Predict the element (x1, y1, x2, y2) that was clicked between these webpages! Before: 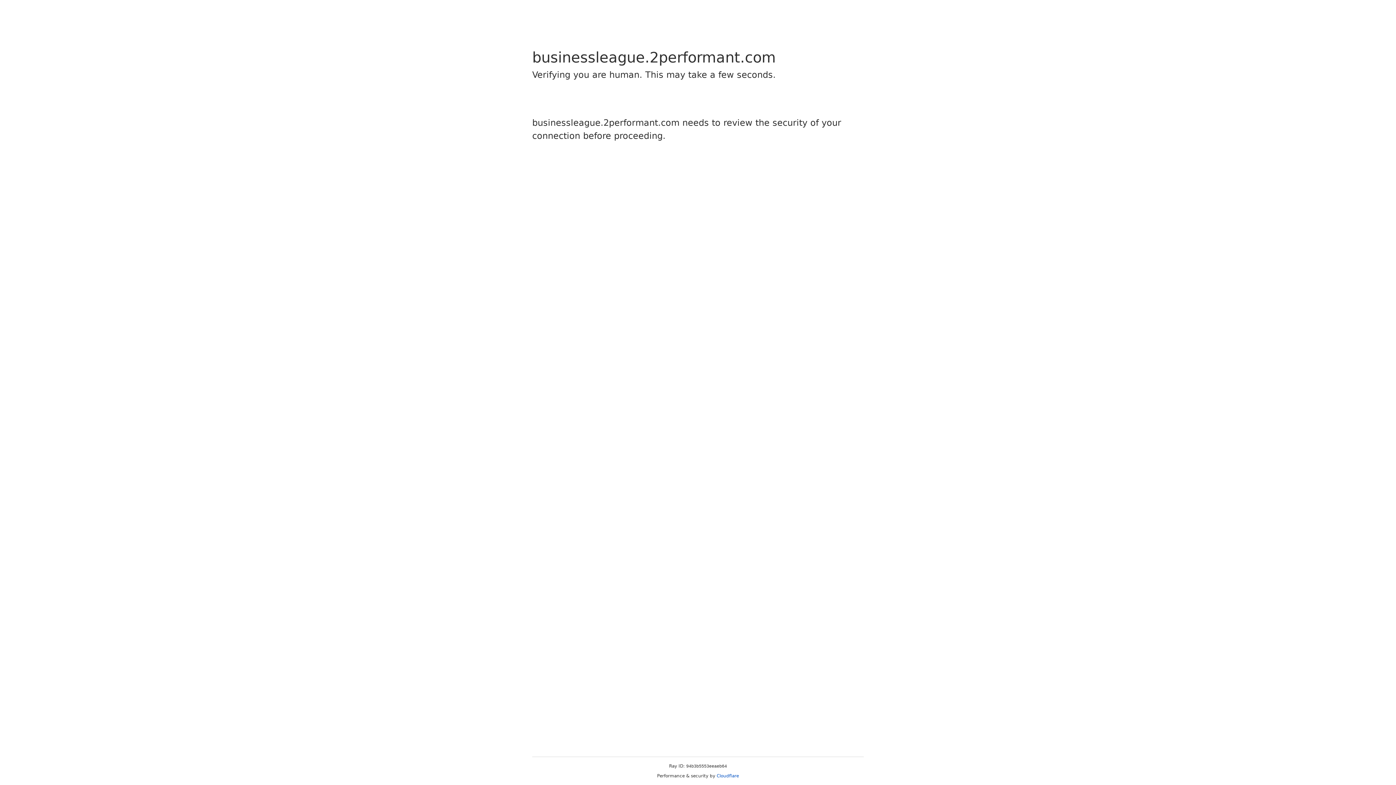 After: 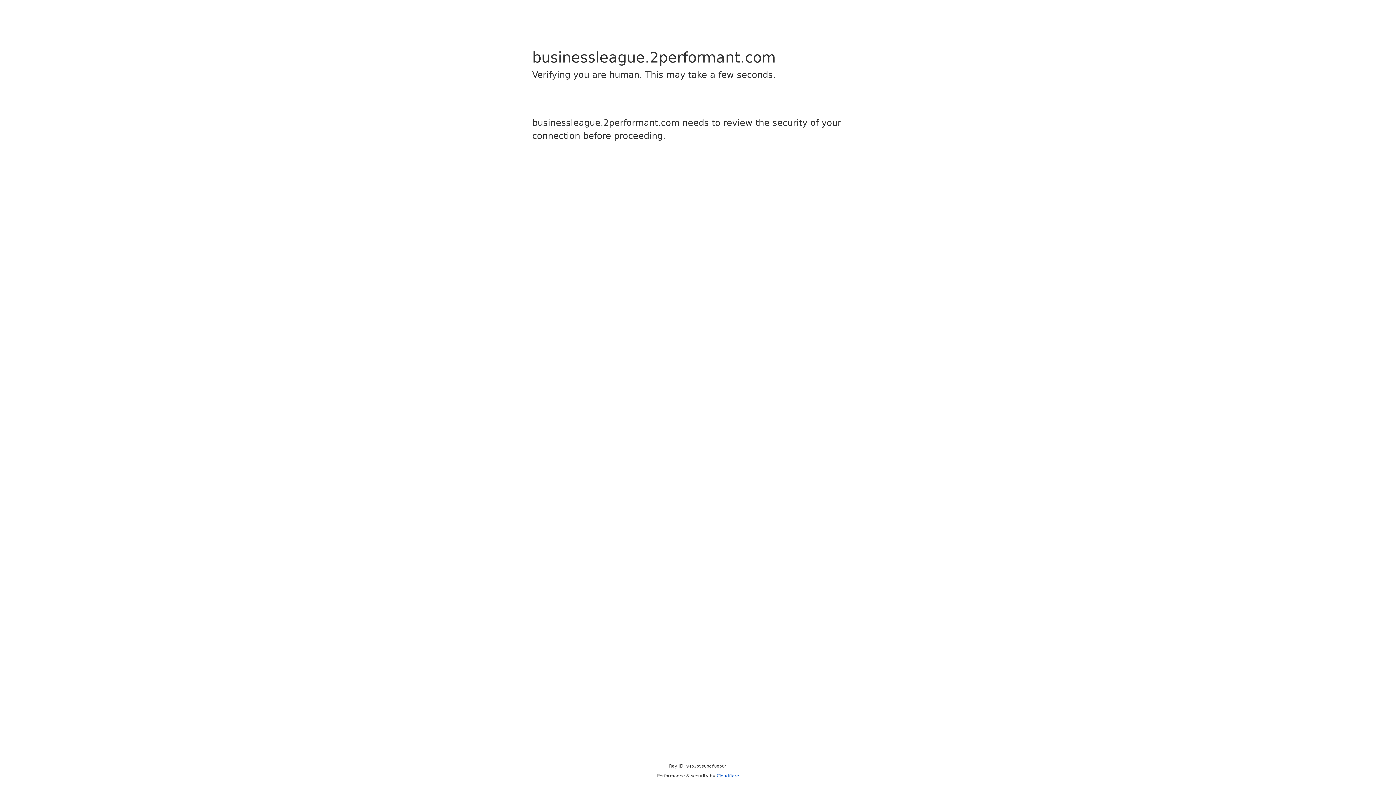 Action: bbox: (716, 773, 739, 778) label: Cloudflare